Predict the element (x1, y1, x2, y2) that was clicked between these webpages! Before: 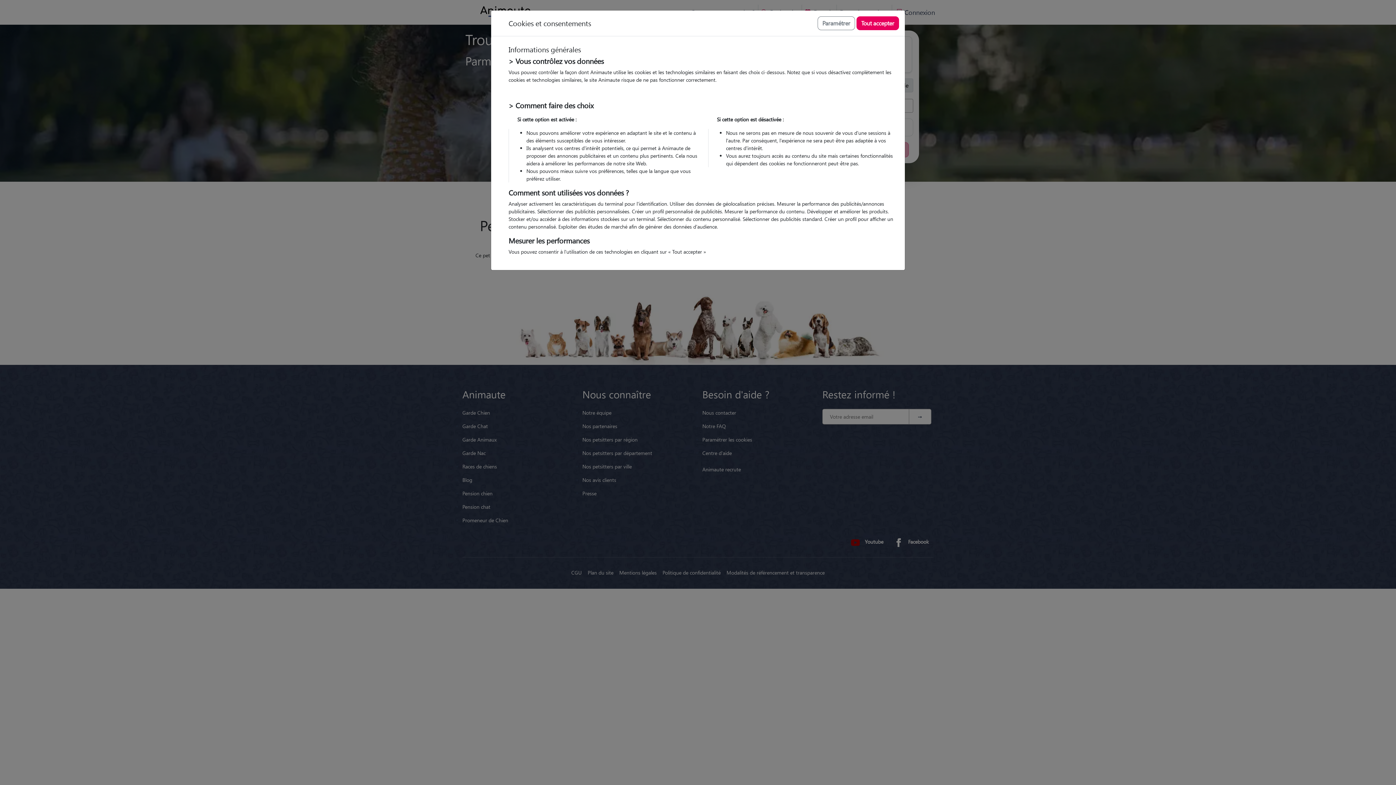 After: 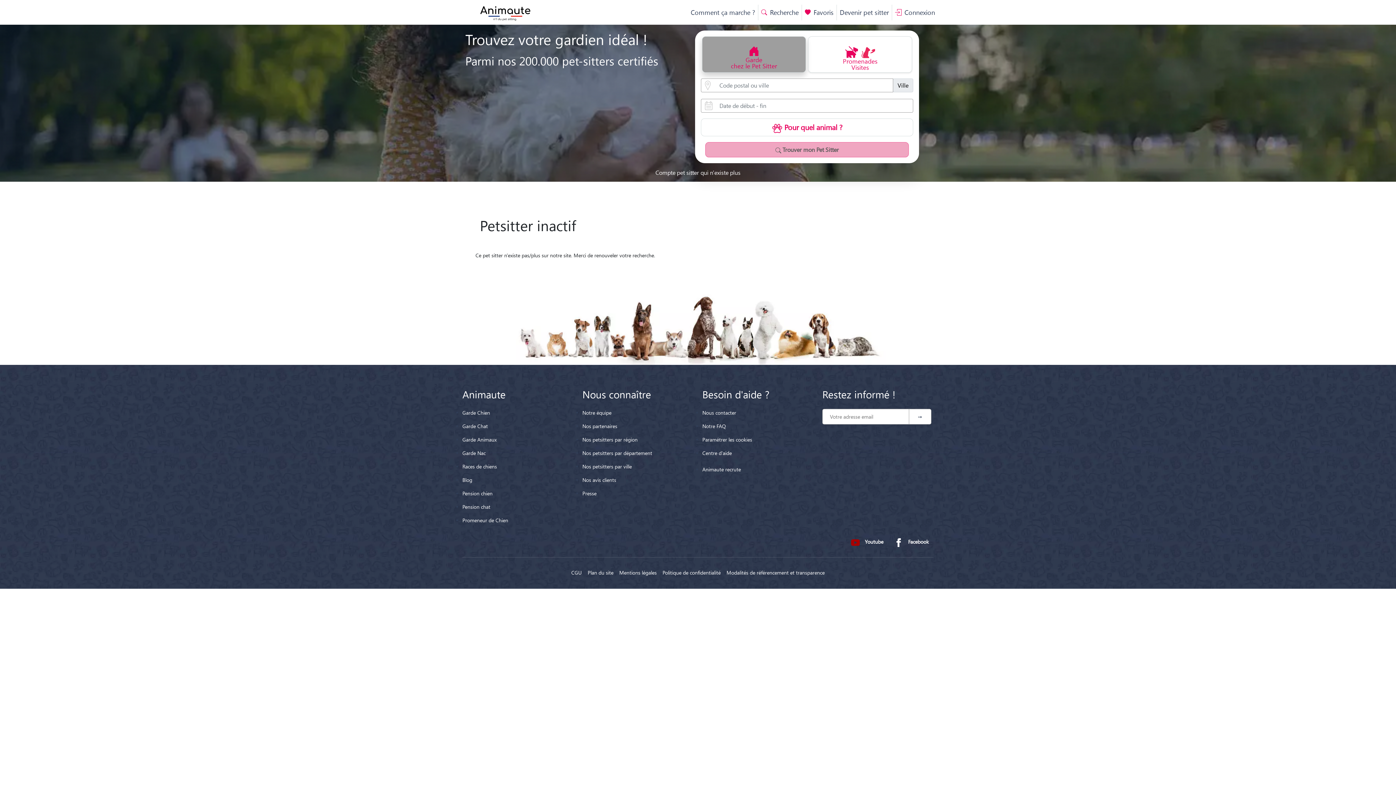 Action: label: Tout accepter bbox: (856, 16, 899, 30)